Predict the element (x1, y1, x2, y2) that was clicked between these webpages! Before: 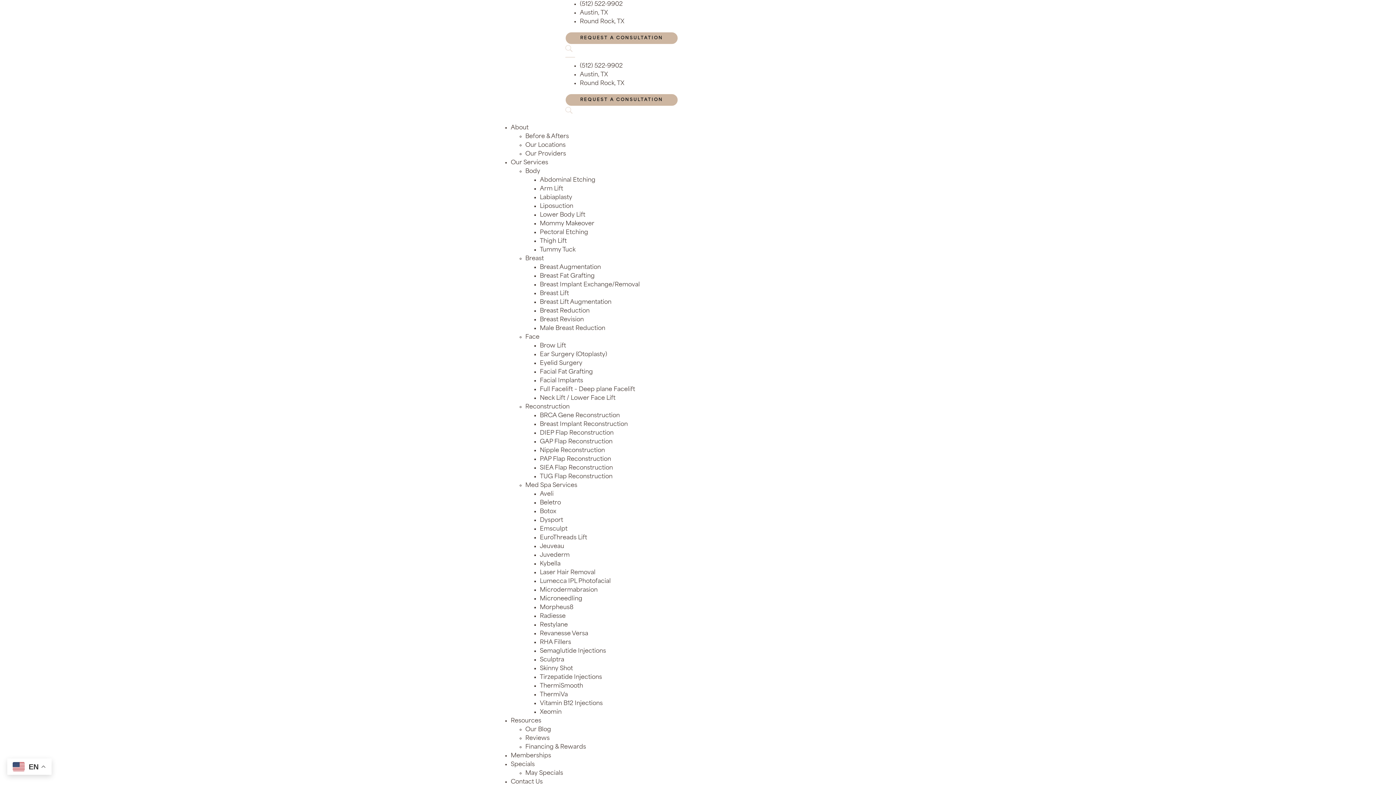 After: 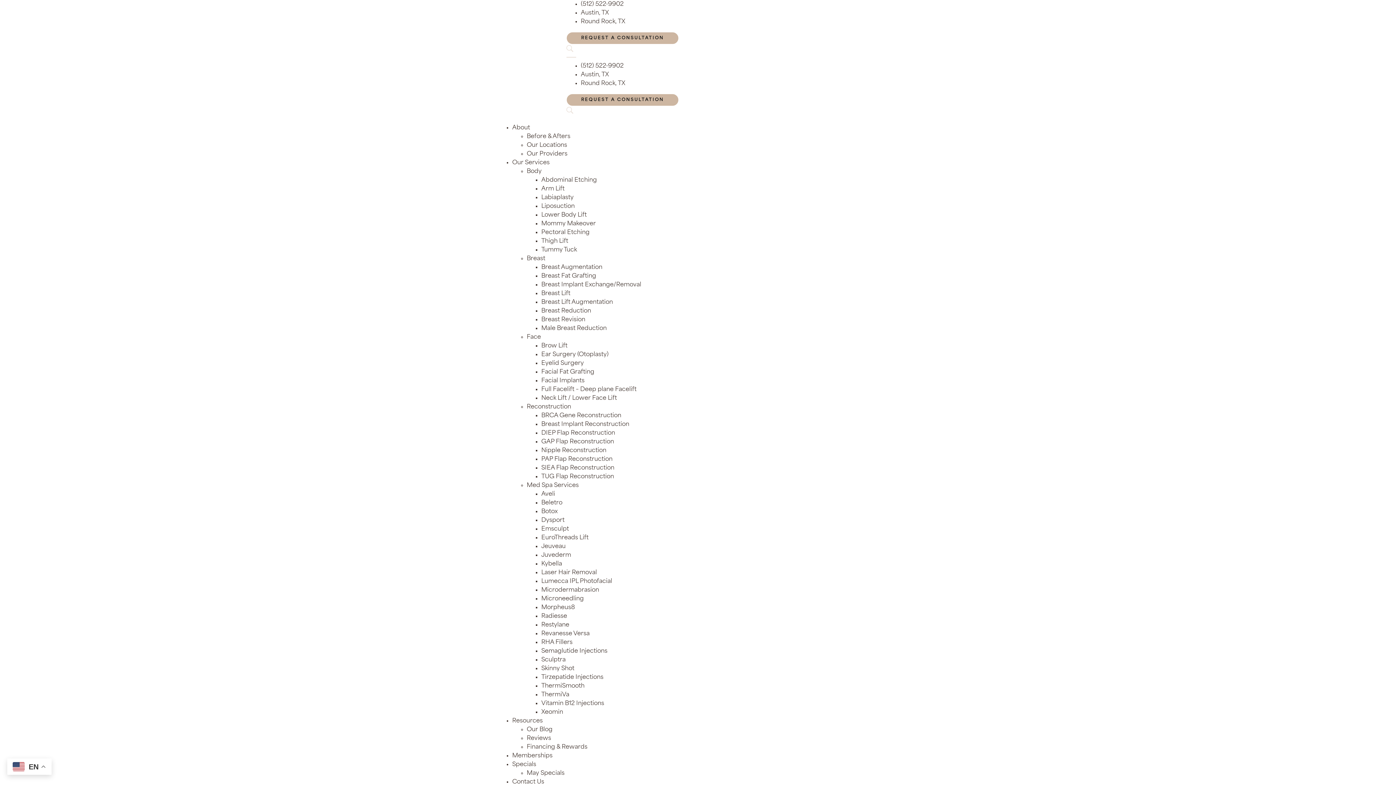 Action: label: Reviews bbox: (525, 736, 549, 741)